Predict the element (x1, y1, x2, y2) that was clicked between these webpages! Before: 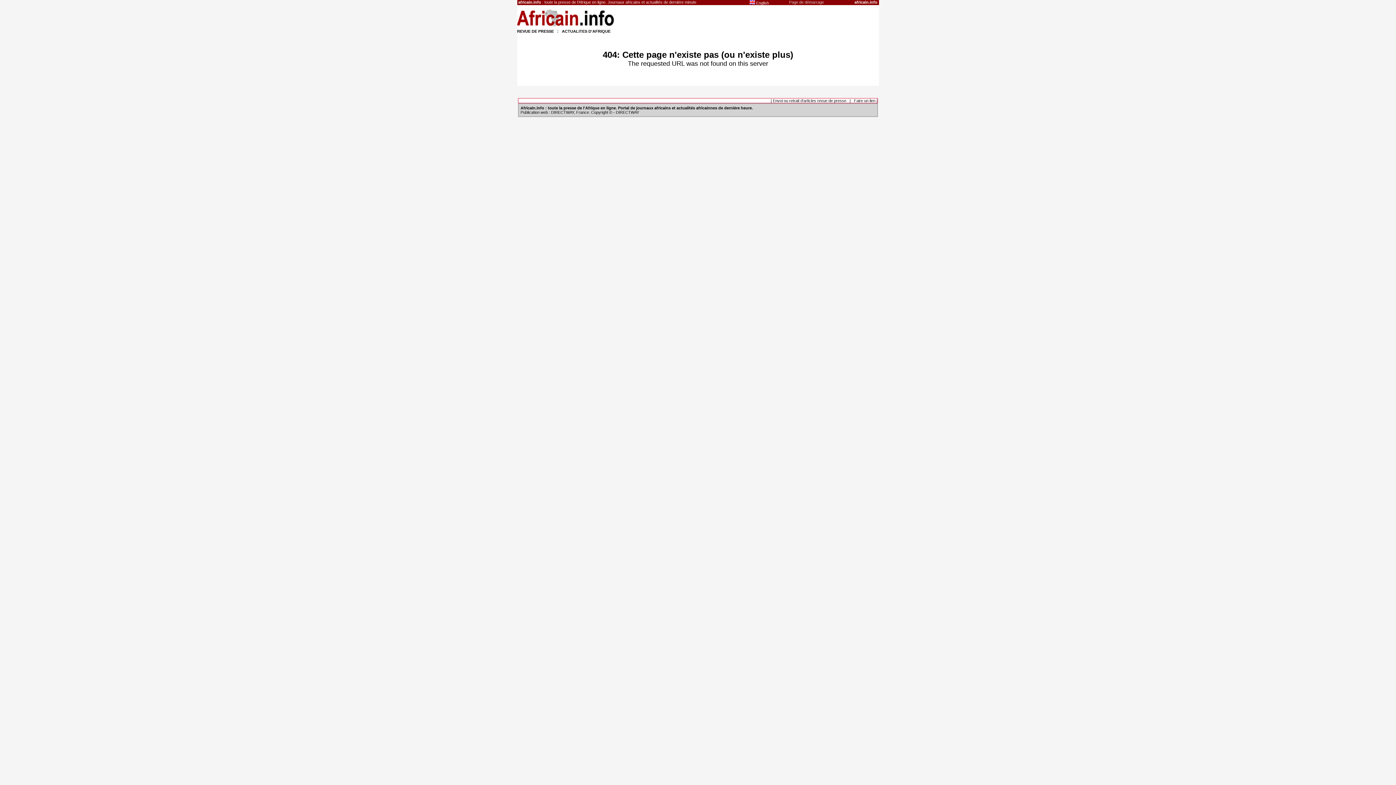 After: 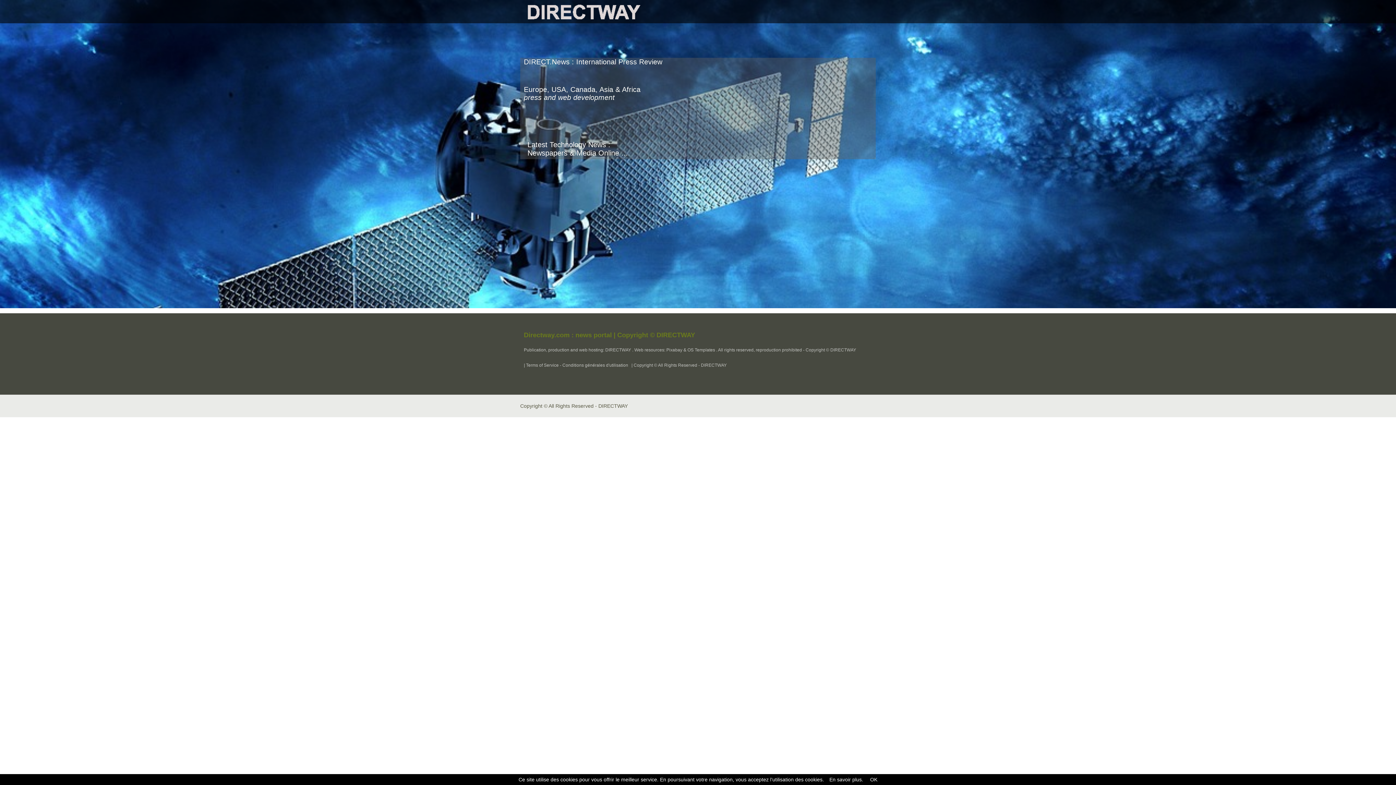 Action: label: DIRECTWAY bbox: (551, 110, 574, 114)